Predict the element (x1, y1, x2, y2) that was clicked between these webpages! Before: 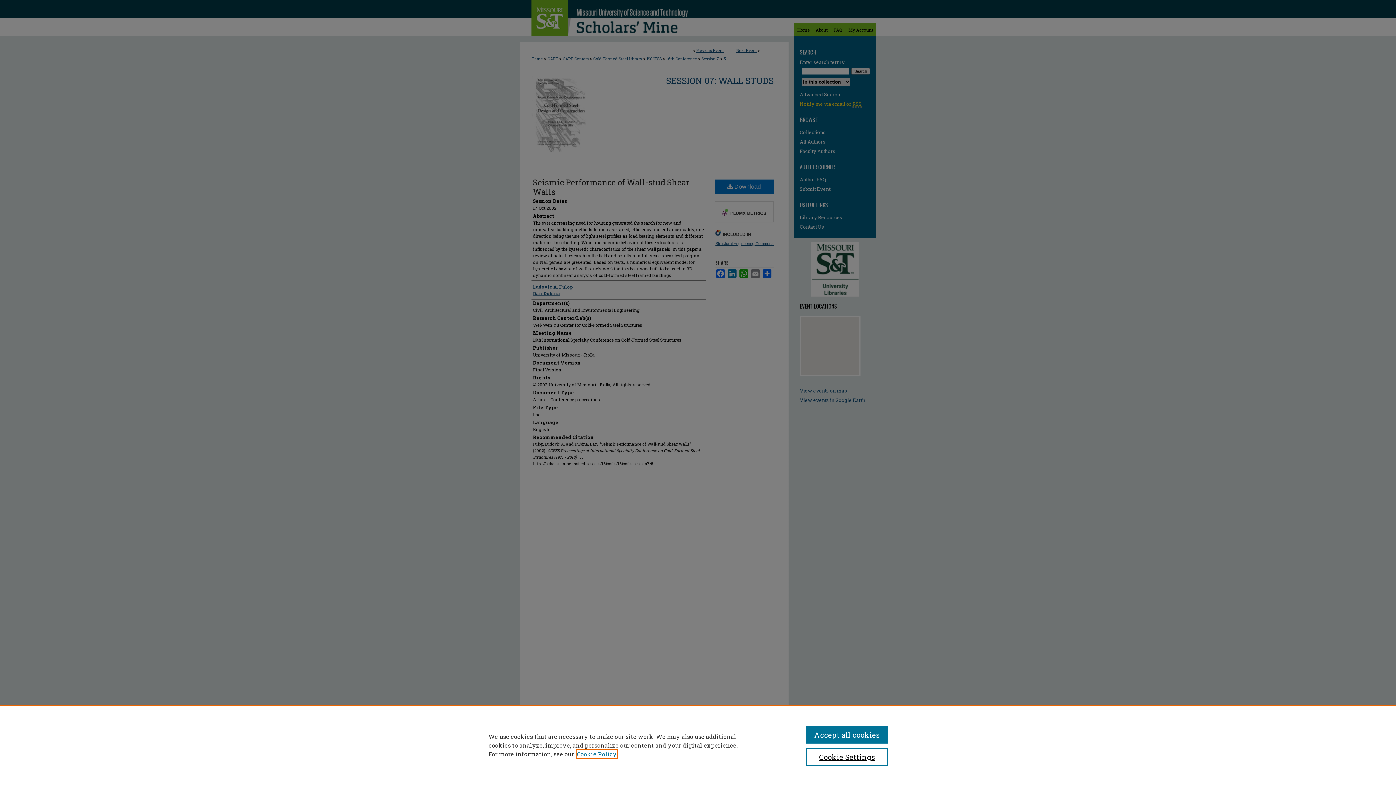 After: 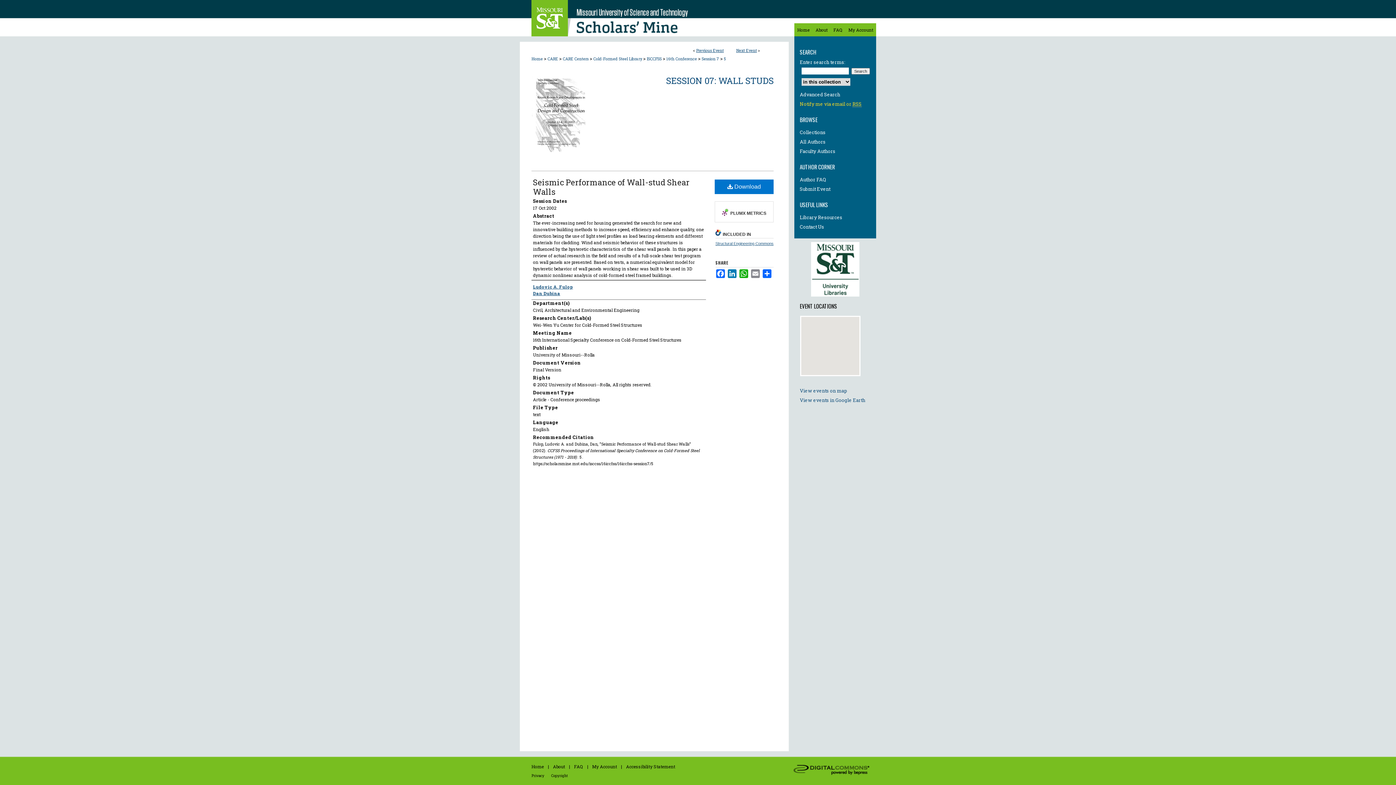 Action: bbox: (806, 726, 887, 744) label: Accept all cookies